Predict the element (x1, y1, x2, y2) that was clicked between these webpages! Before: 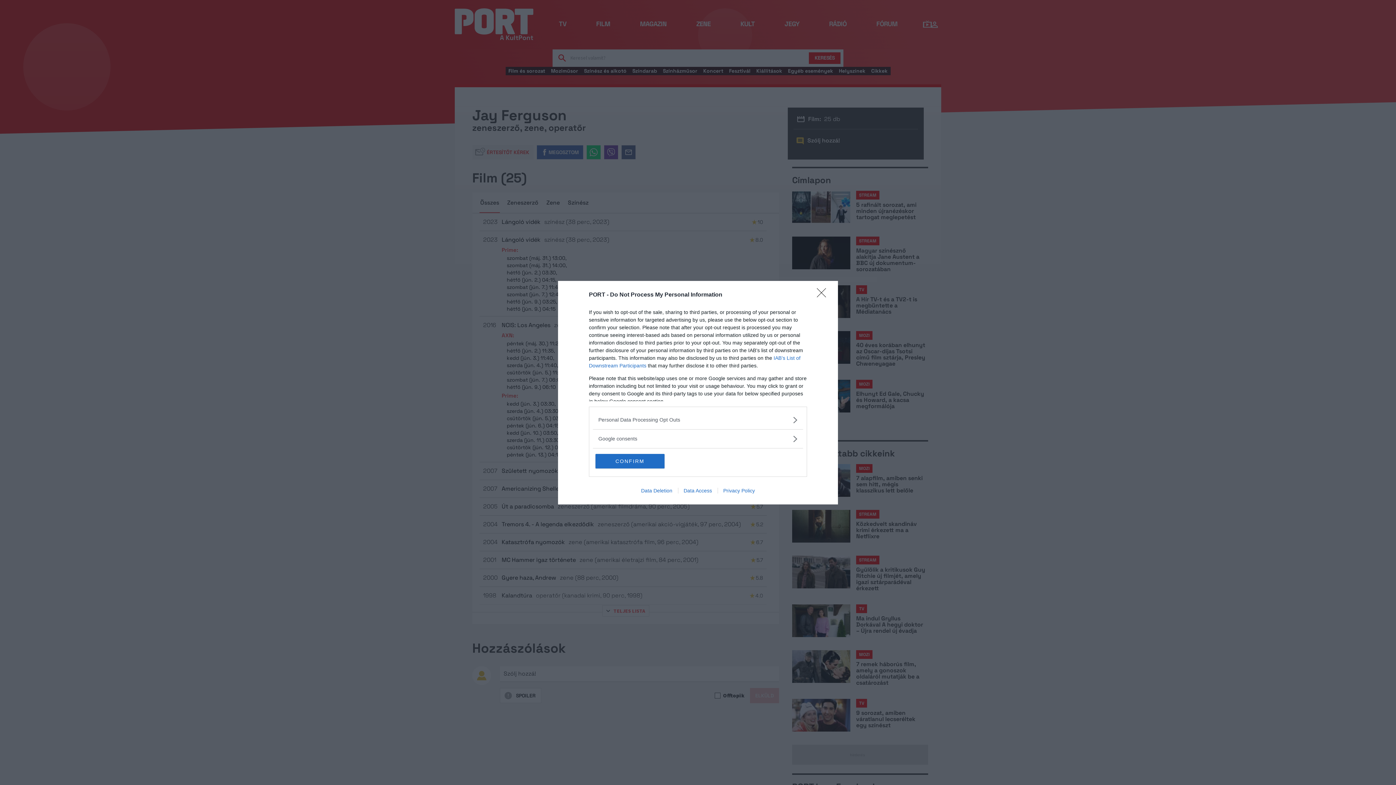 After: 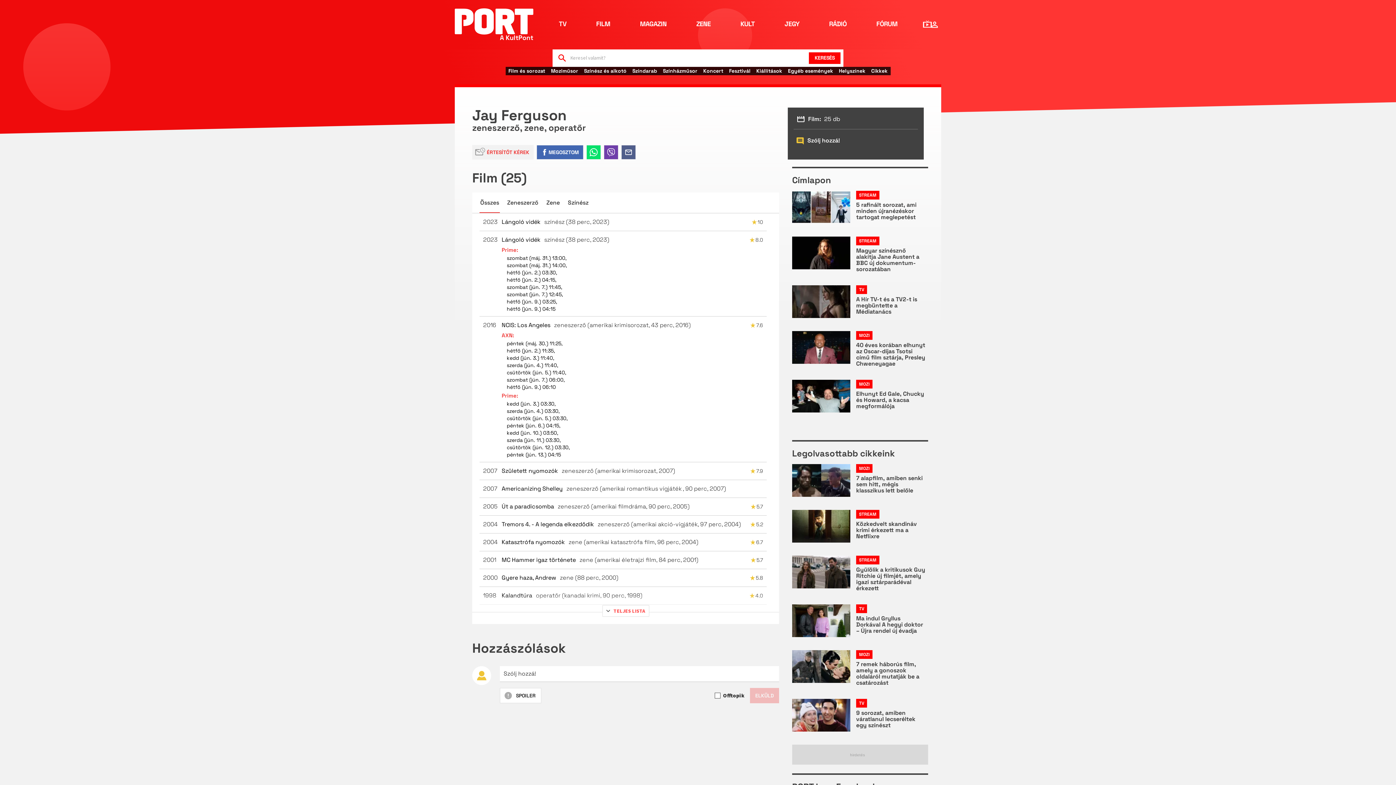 Action: label: Close bbox: (817, 288, 830, 302)